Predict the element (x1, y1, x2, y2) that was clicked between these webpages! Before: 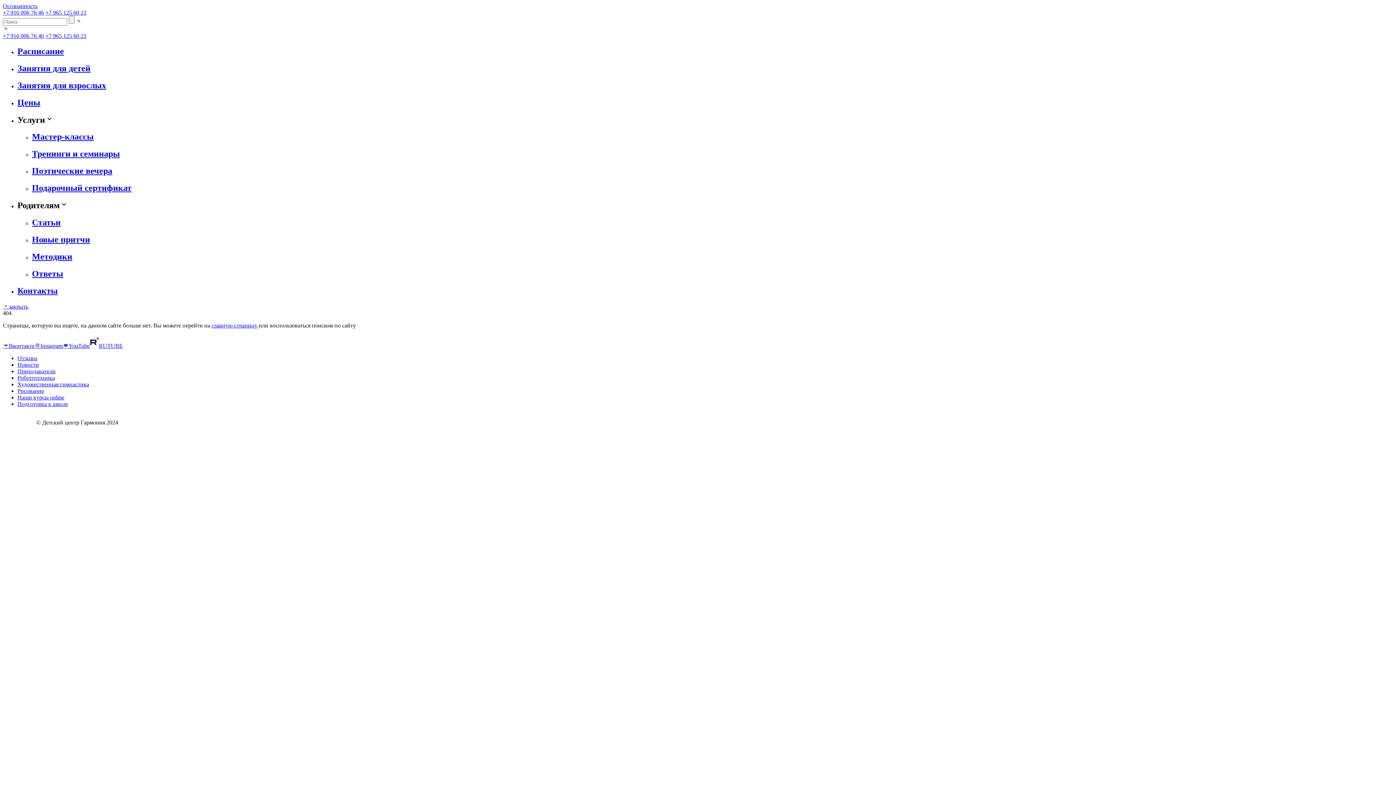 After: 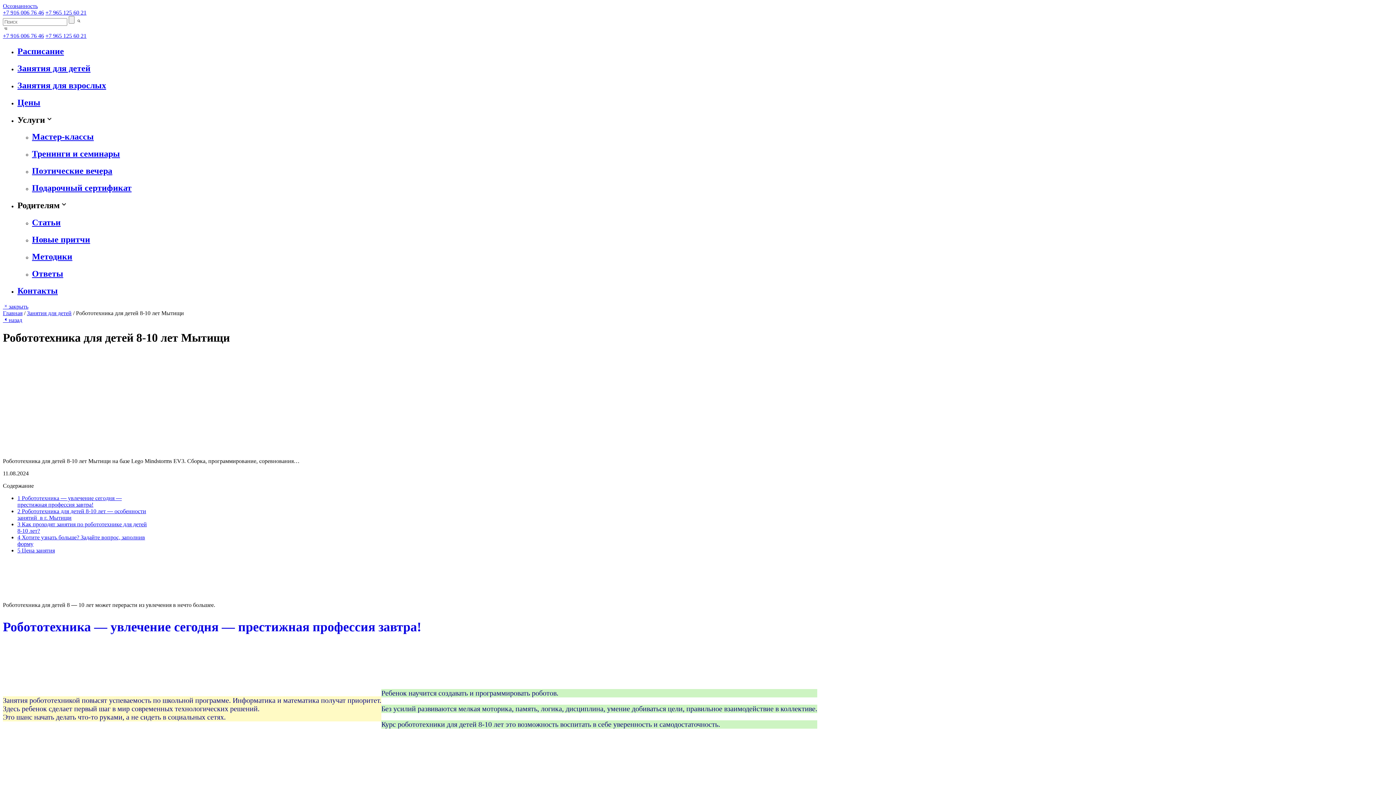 Action: bbox: (17, 374, 54, 380) label: Робототехника